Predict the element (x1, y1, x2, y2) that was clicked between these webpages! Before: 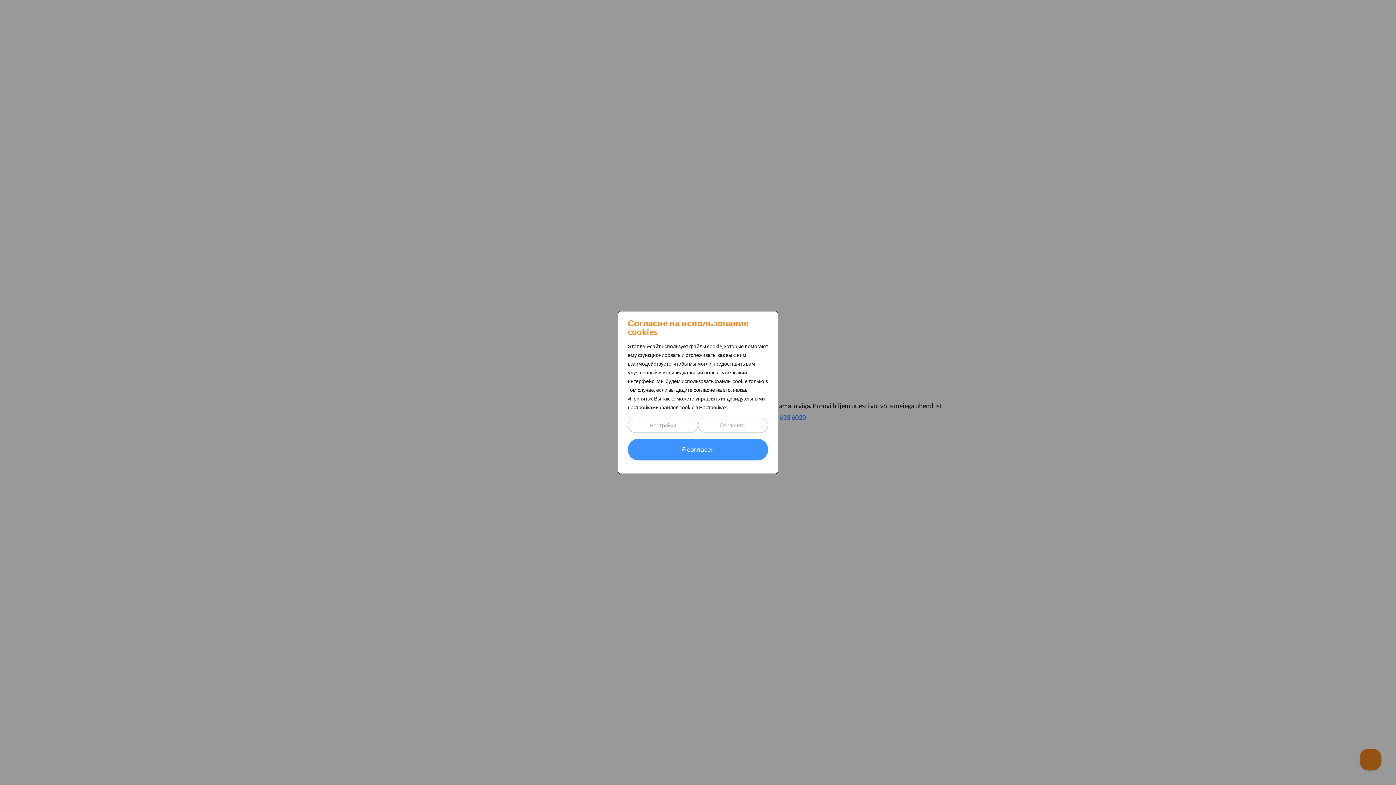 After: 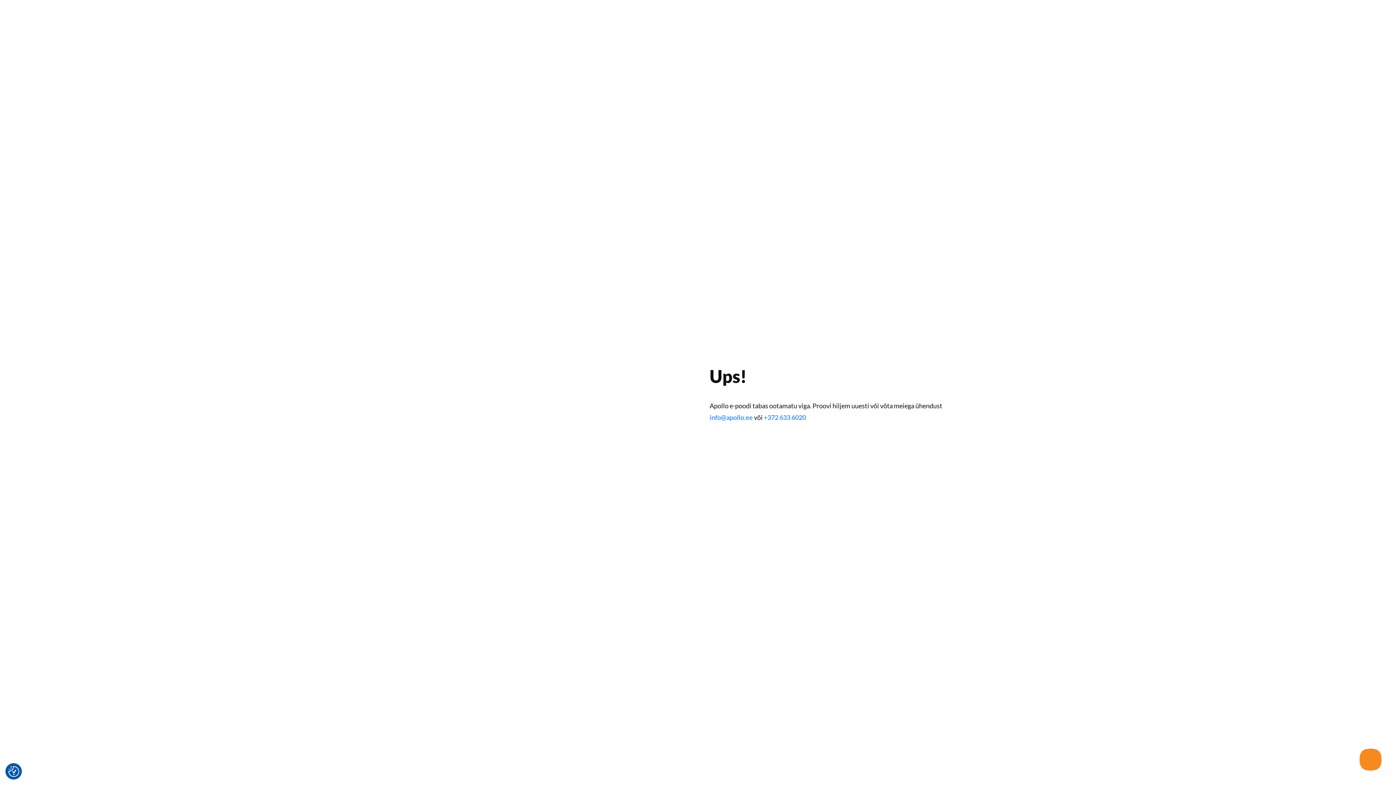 Action: bbox: (628, 438, 768, 460) label: Я согласен